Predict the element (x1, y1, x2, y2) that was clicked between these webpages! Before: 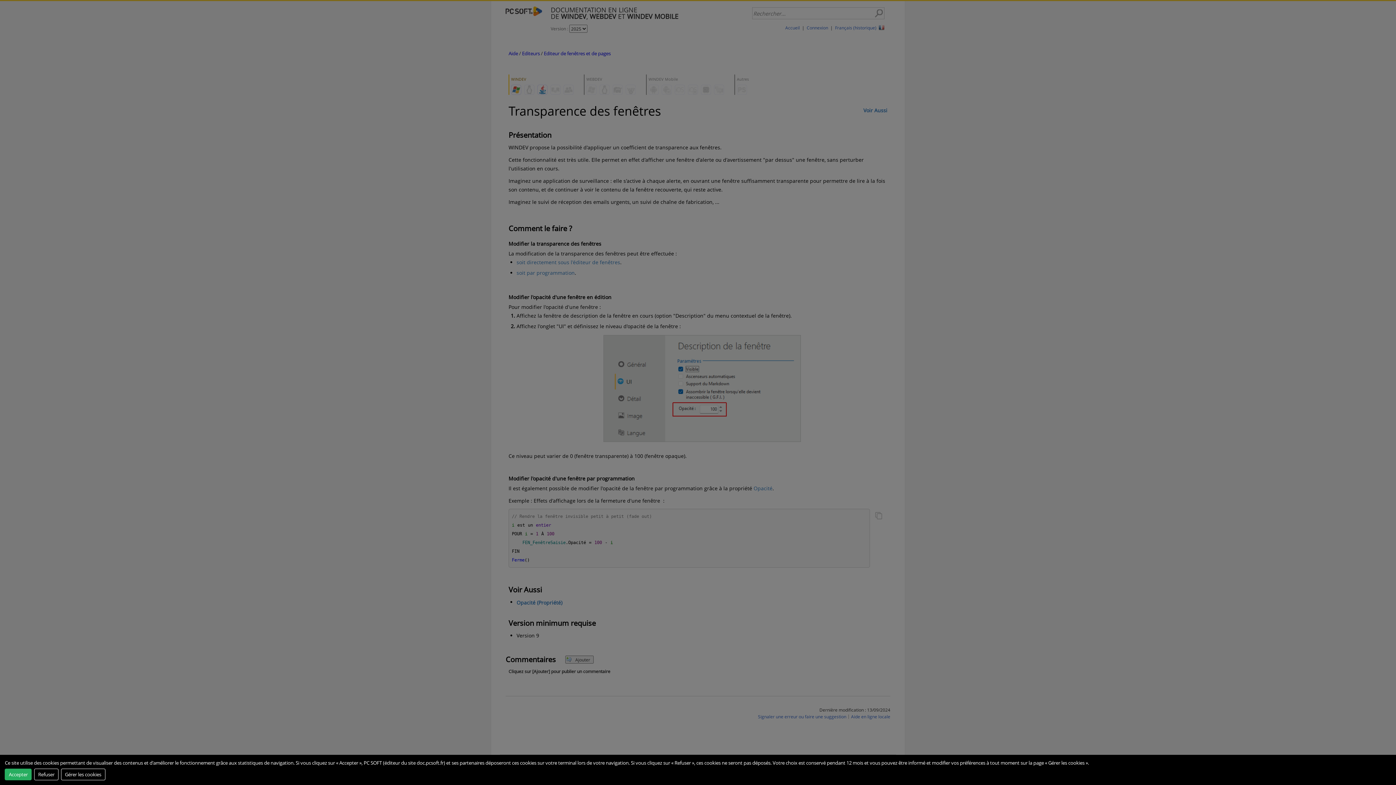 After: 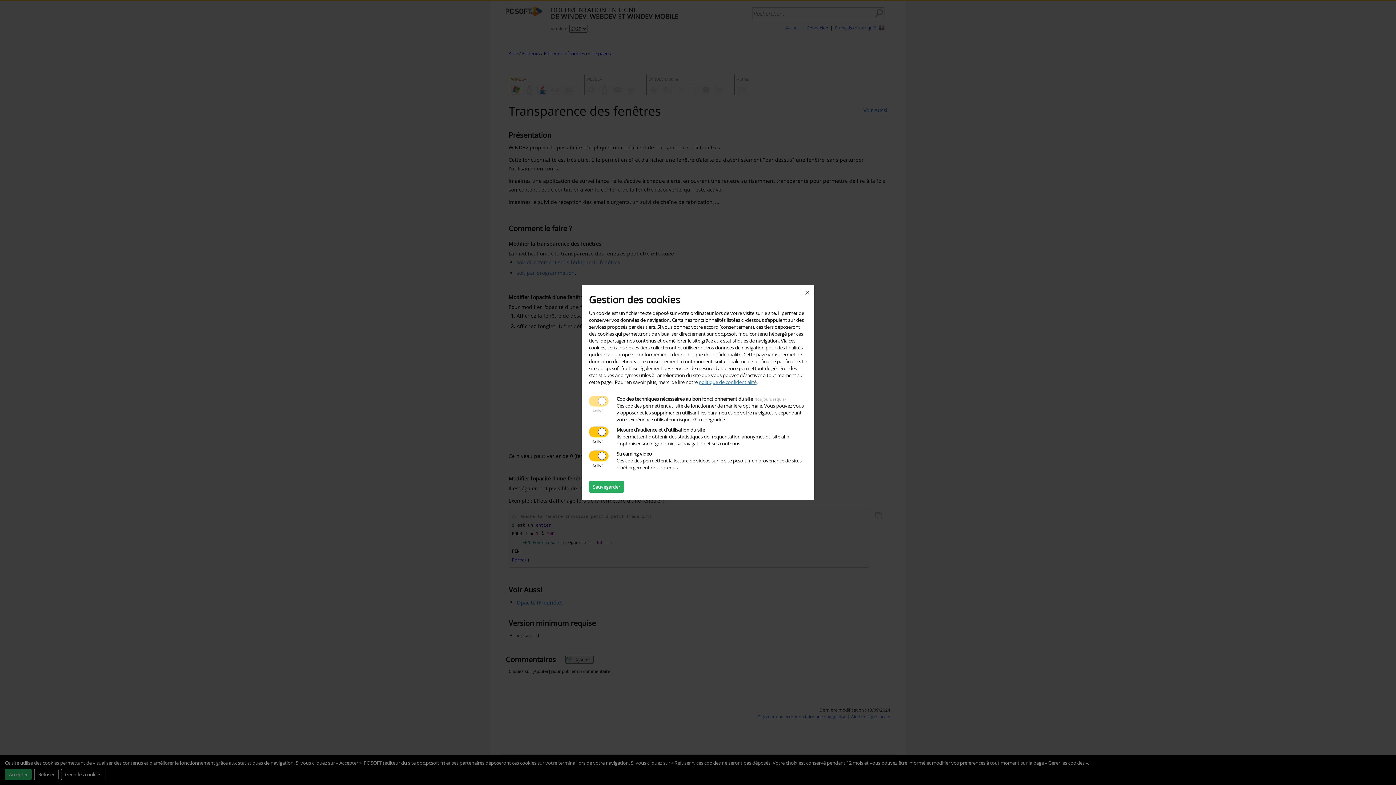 Action: label: Gérer les cookies bbox: (60, 768, 105, 780)